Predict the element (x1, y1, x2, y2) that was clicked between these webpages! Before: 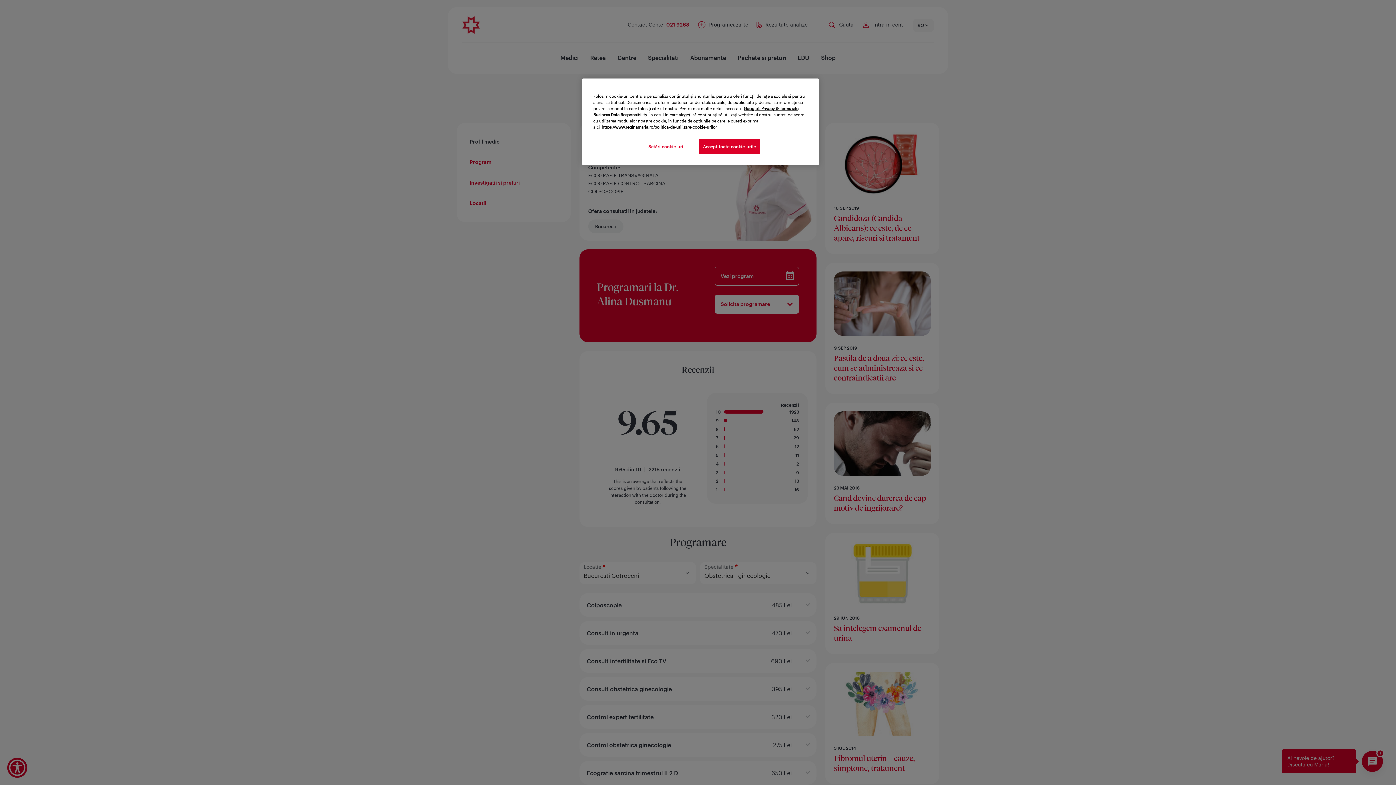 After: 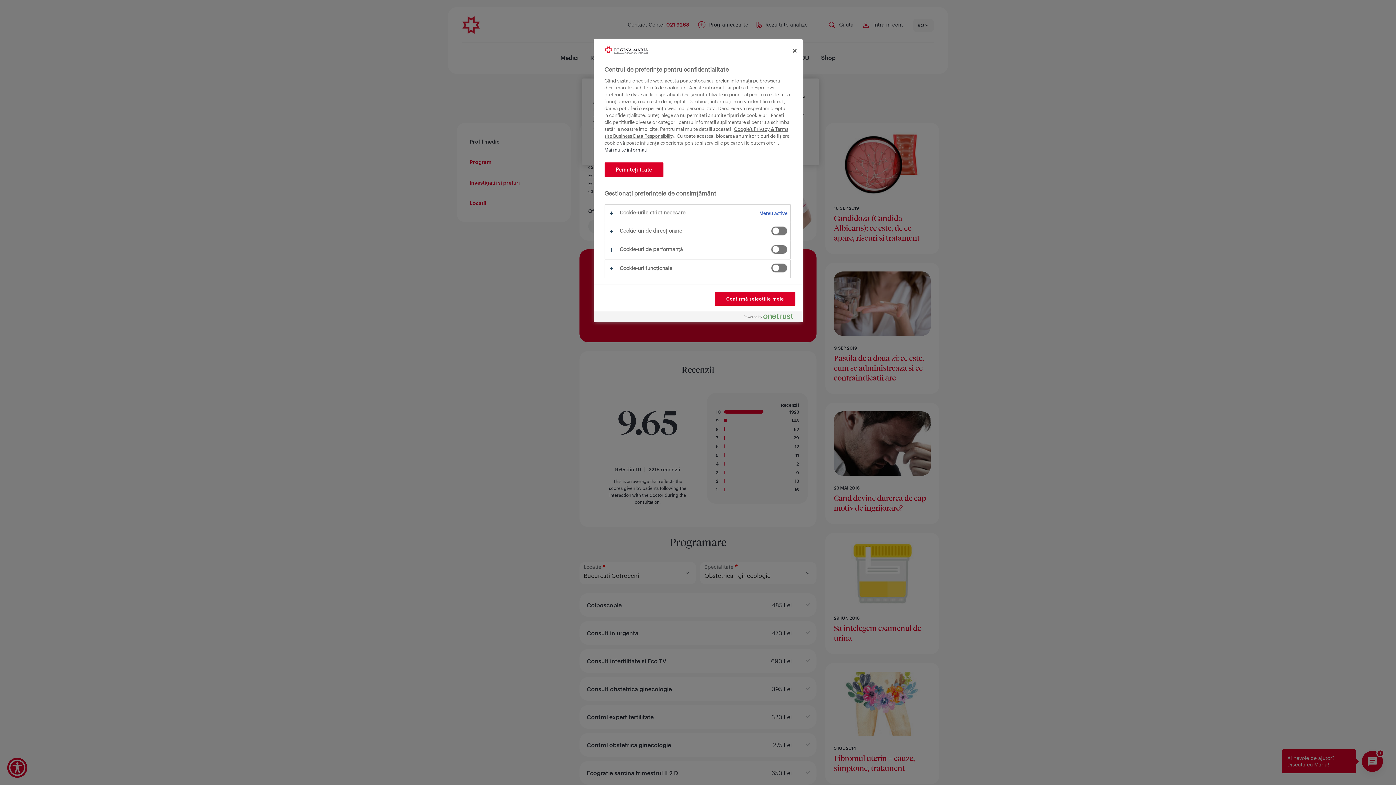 Action: label: Setări cookie-uri bbox: (641, 139, 690, 154)